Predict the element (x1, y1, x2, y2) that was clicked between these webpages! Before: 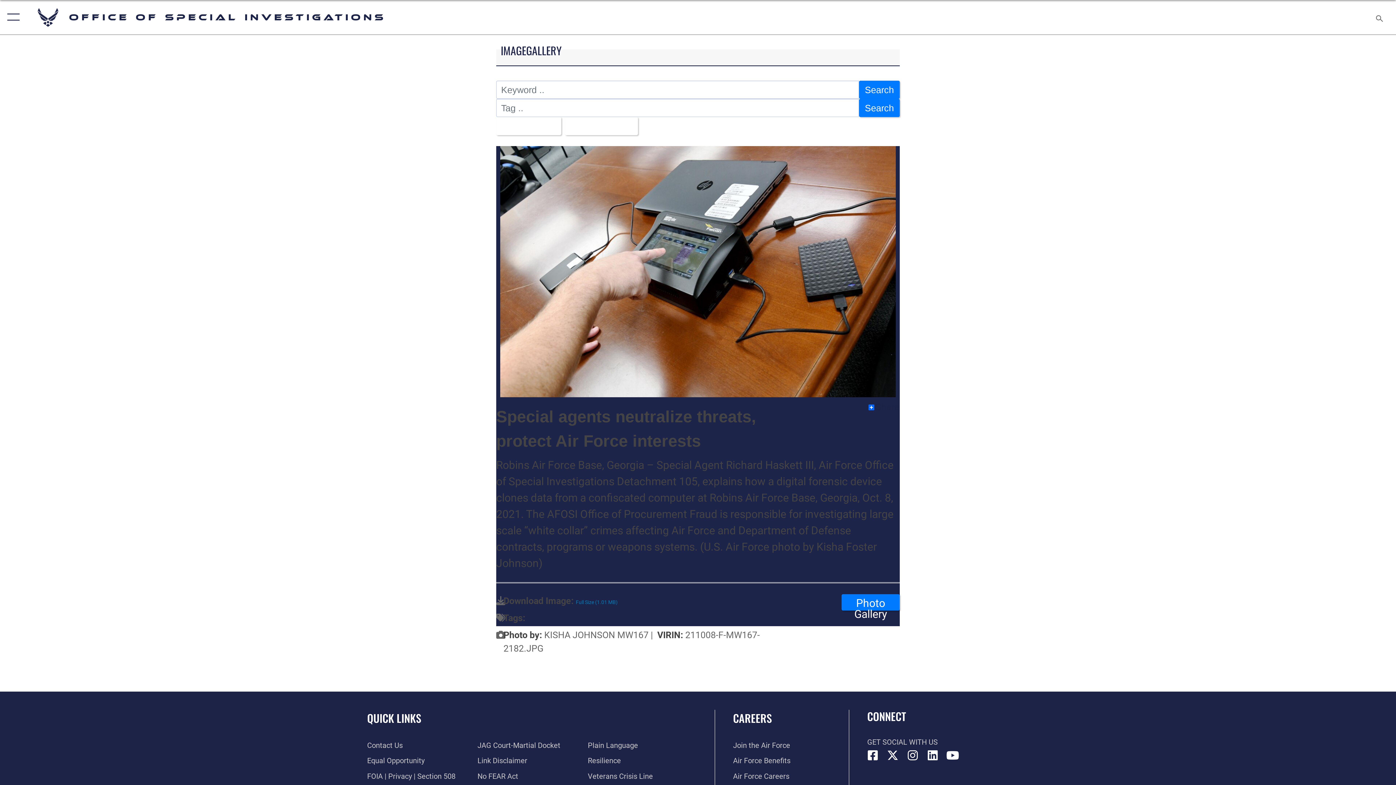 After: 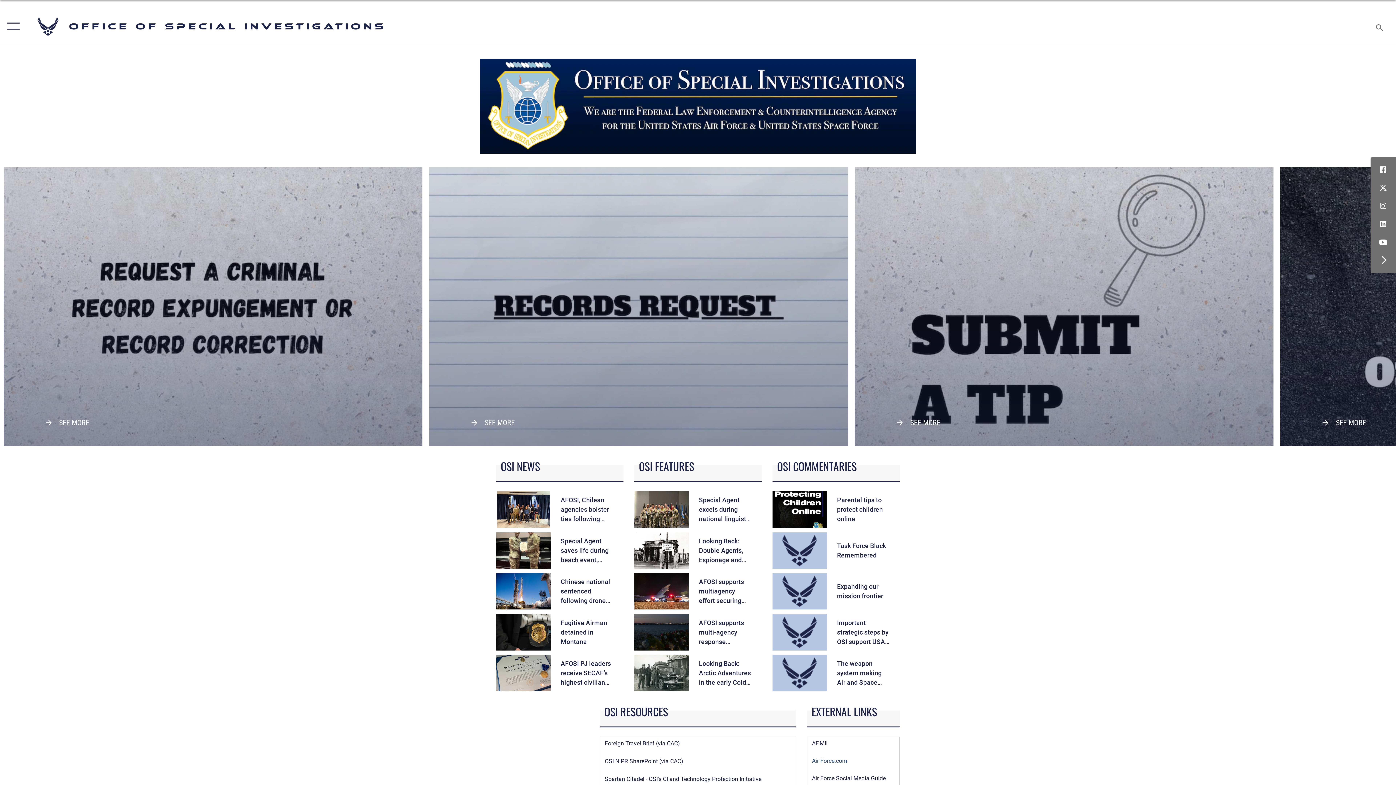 Action: label: Office of Special Investigations bbox: (36, 6, 386, 28)